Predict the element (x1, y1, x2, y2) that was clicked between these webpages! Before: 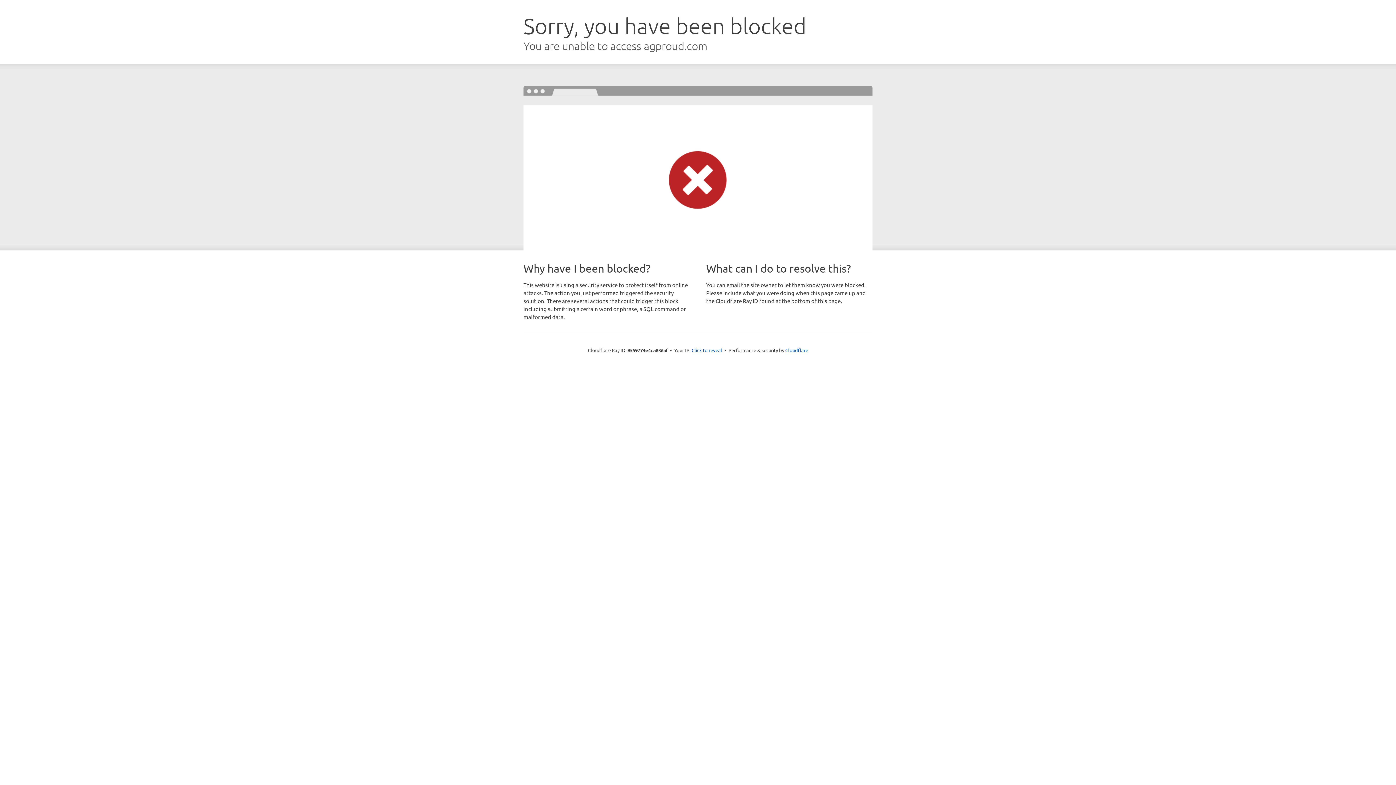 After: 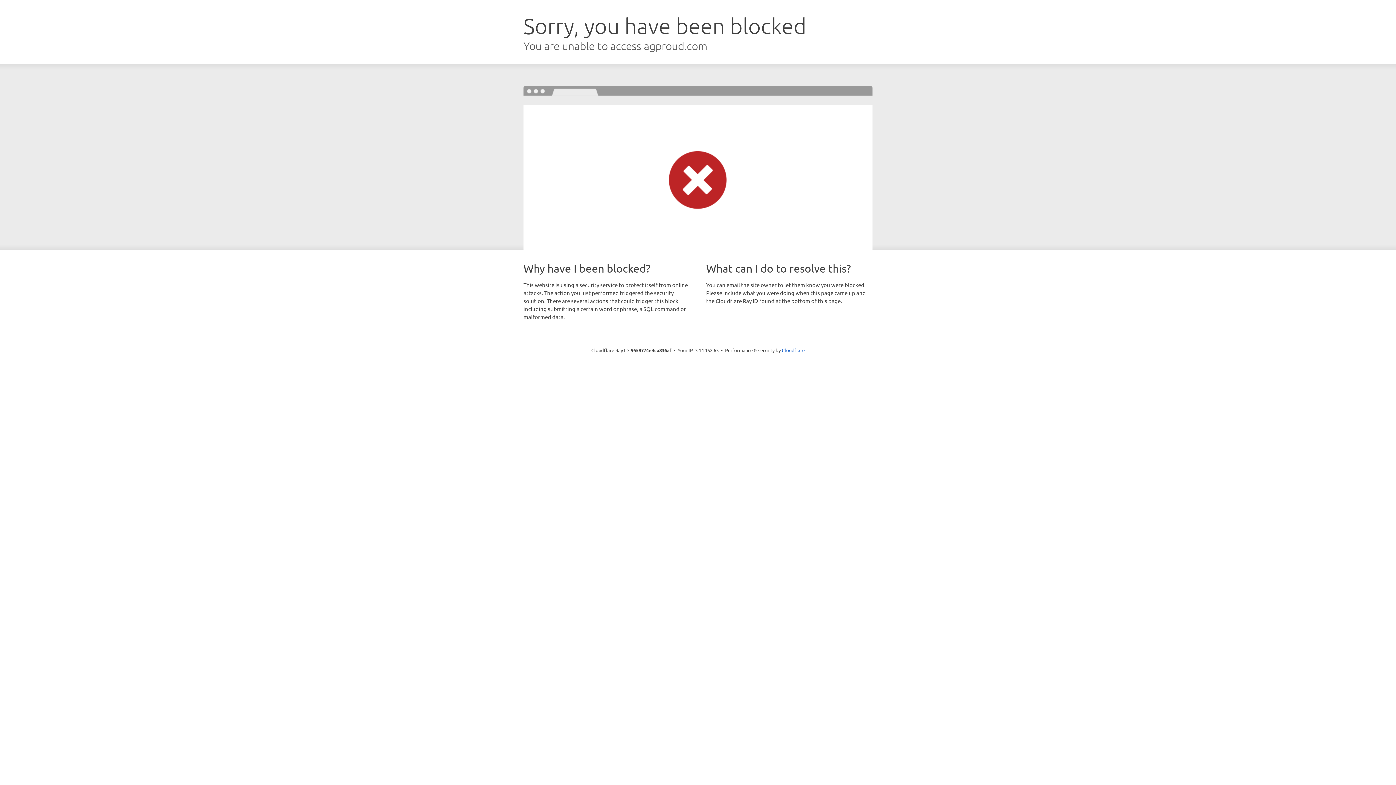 Action: bbox: (691, 346, 722, 353) label: Click to reveal